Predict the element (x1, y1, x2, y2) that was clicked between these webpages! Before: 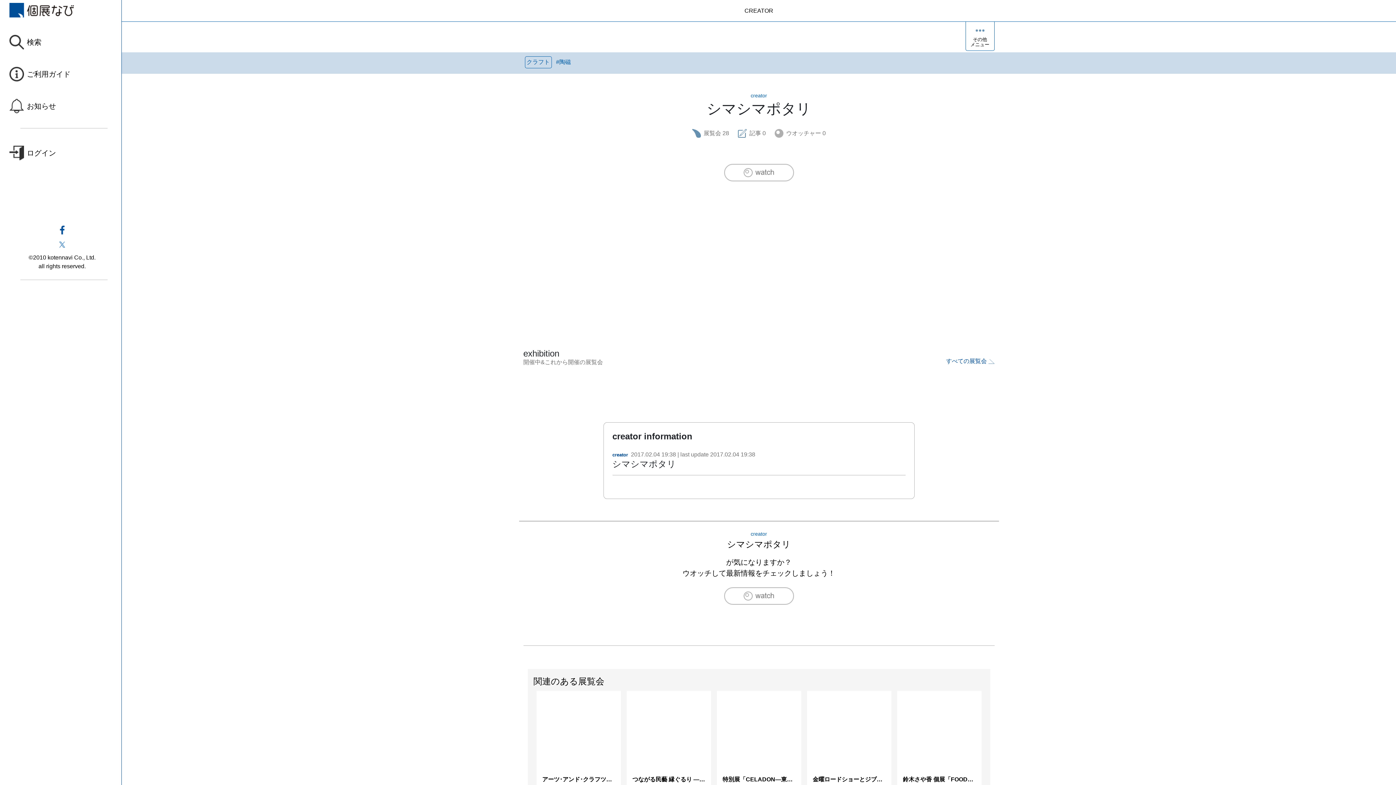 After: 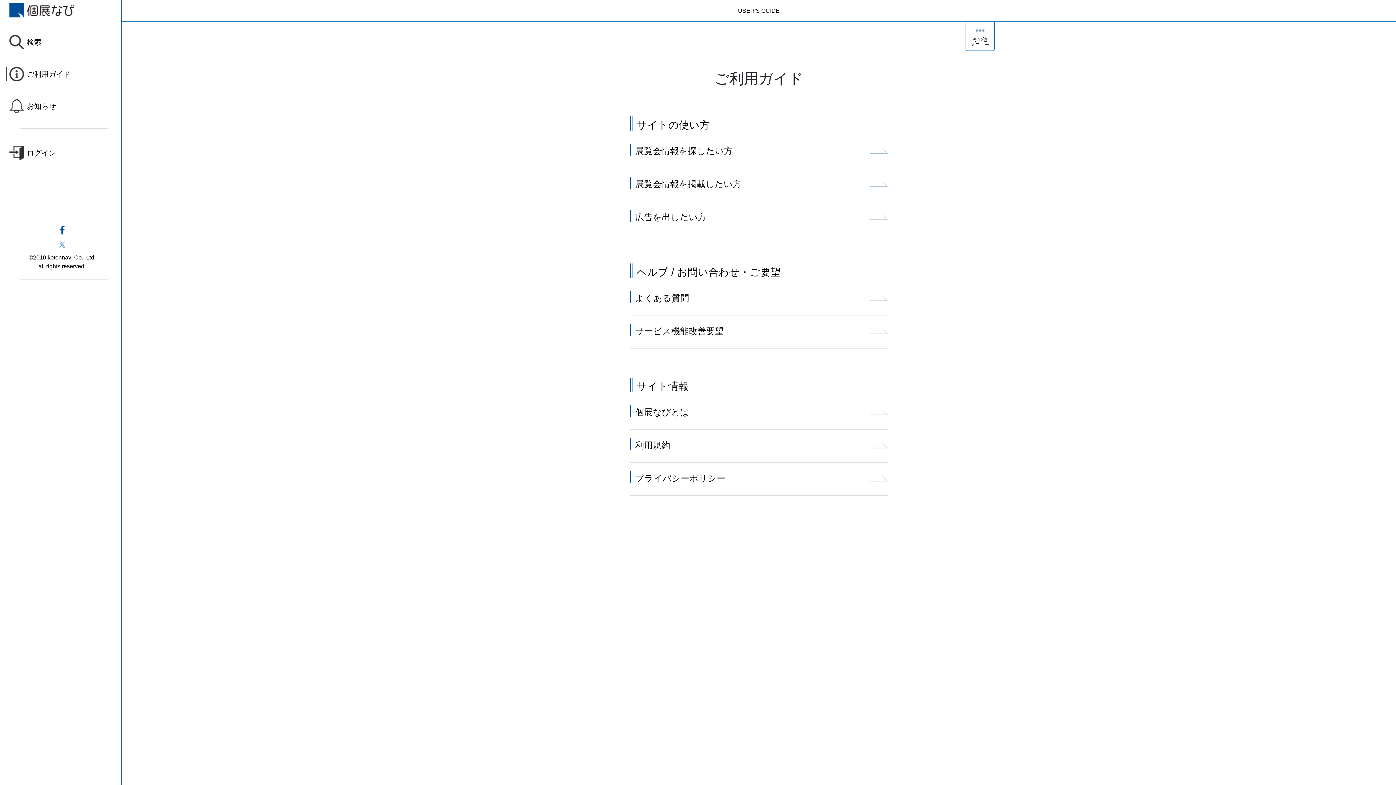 Action: label: ご利用ガイド bbox: (9, 66, 118, 81)